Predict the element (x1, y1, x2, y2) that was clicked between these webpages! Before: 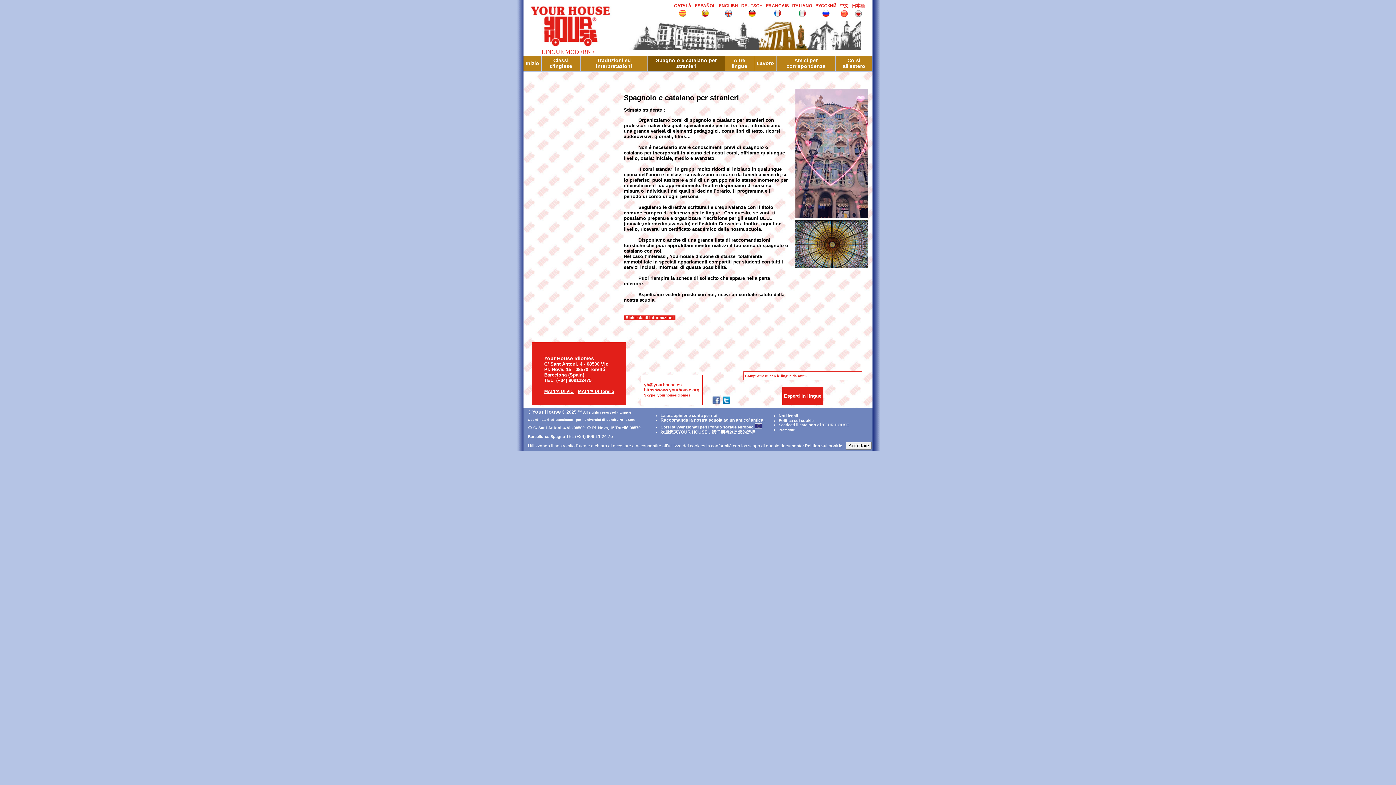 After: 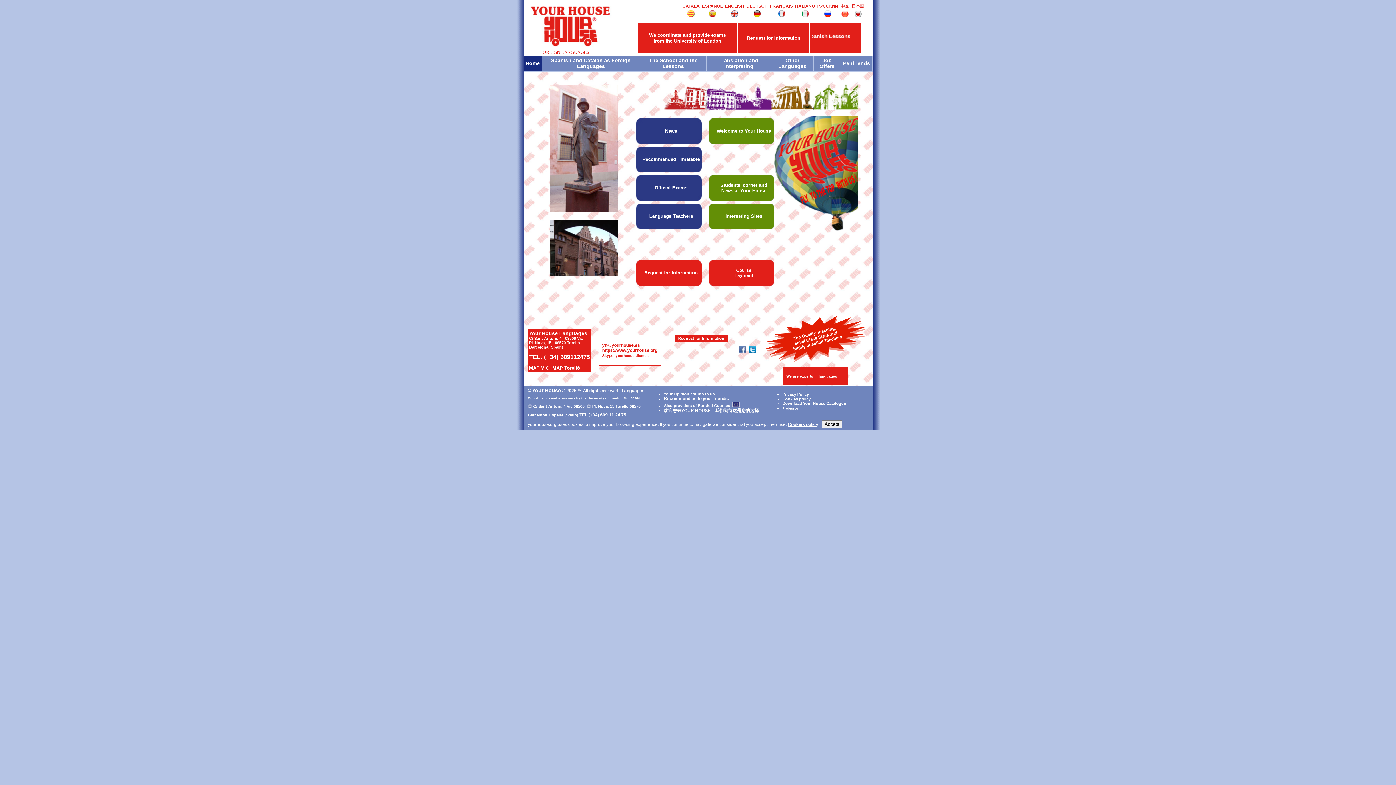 Action: bbox: (718, 3, 738, 18) label: ENGLISH
